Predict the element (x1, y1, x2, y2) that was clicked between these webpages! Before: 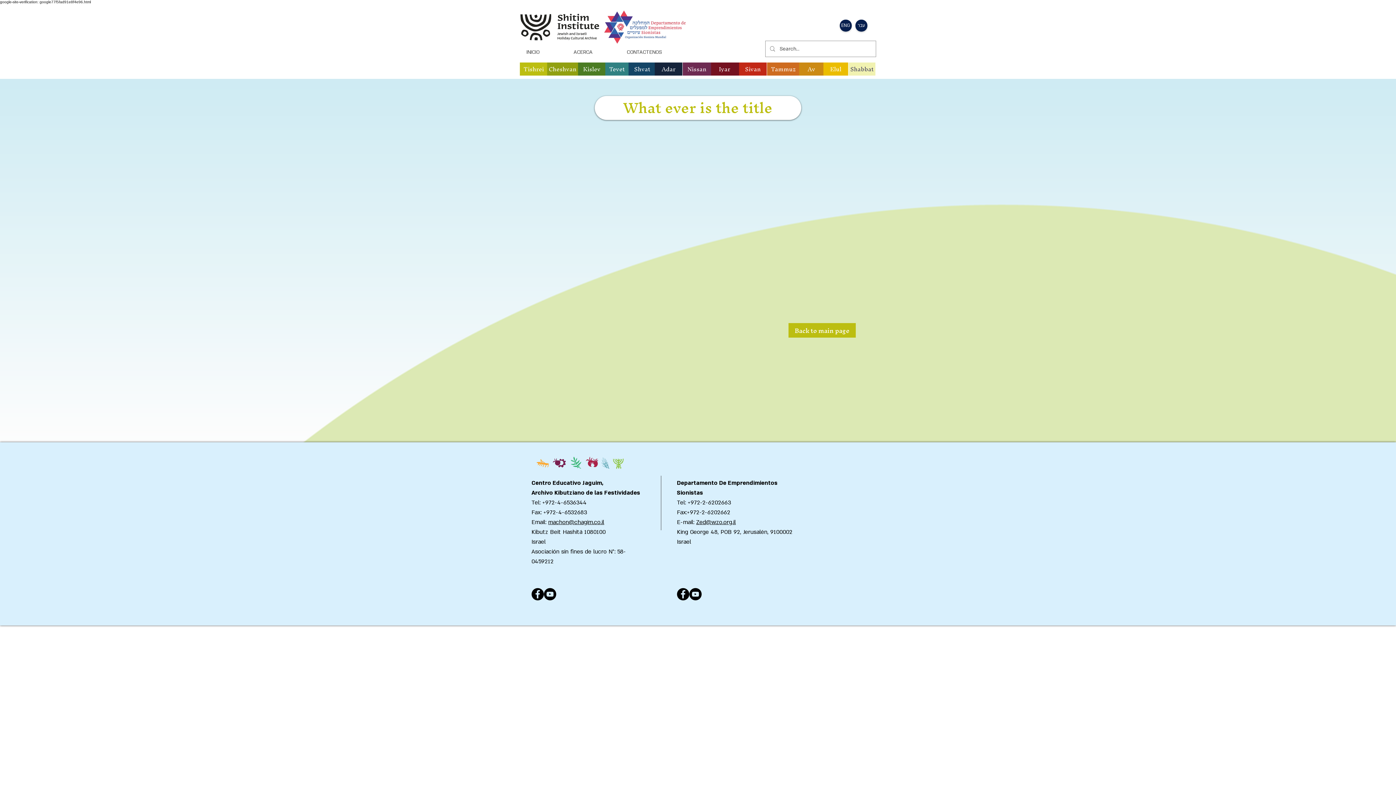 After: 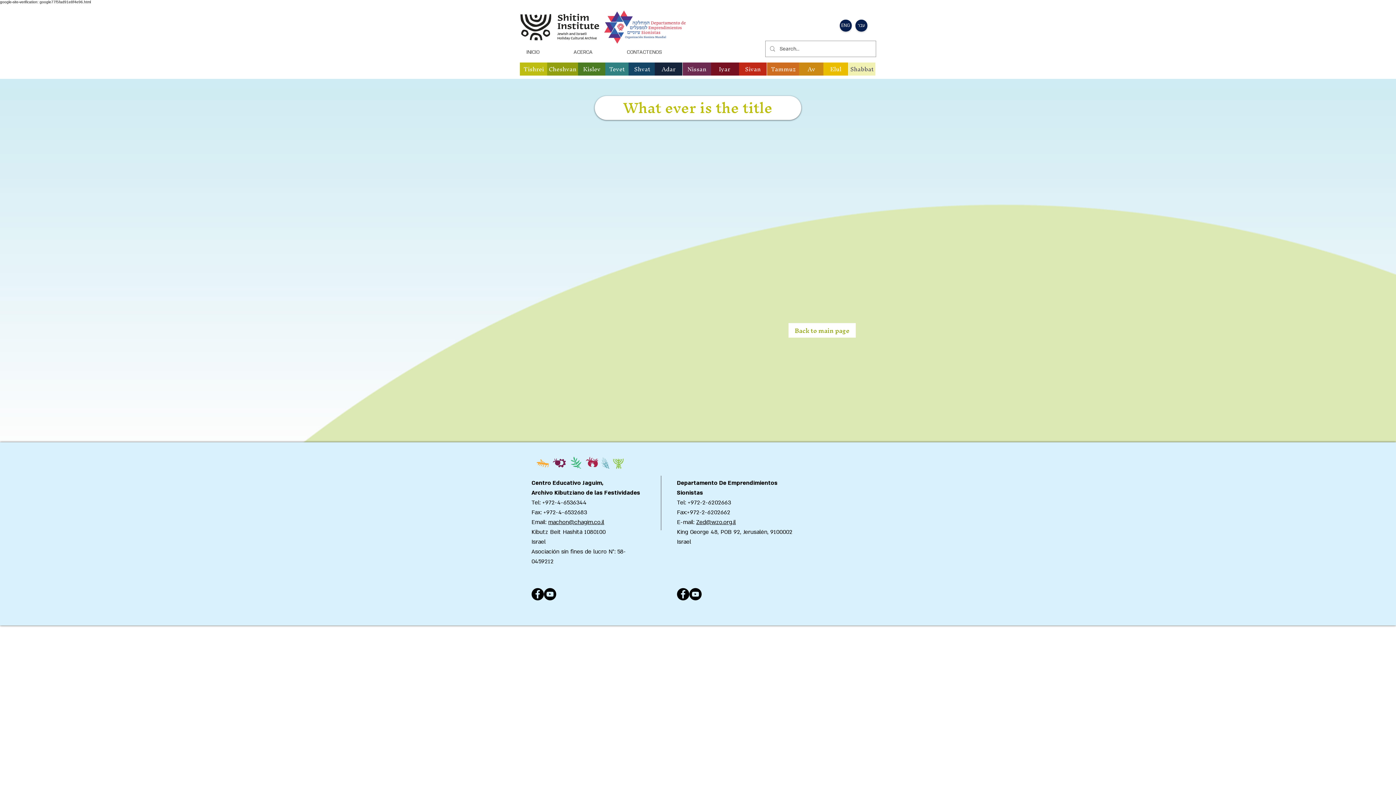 Action: bbox: (788, 323, 856, 337) label: Back to main page